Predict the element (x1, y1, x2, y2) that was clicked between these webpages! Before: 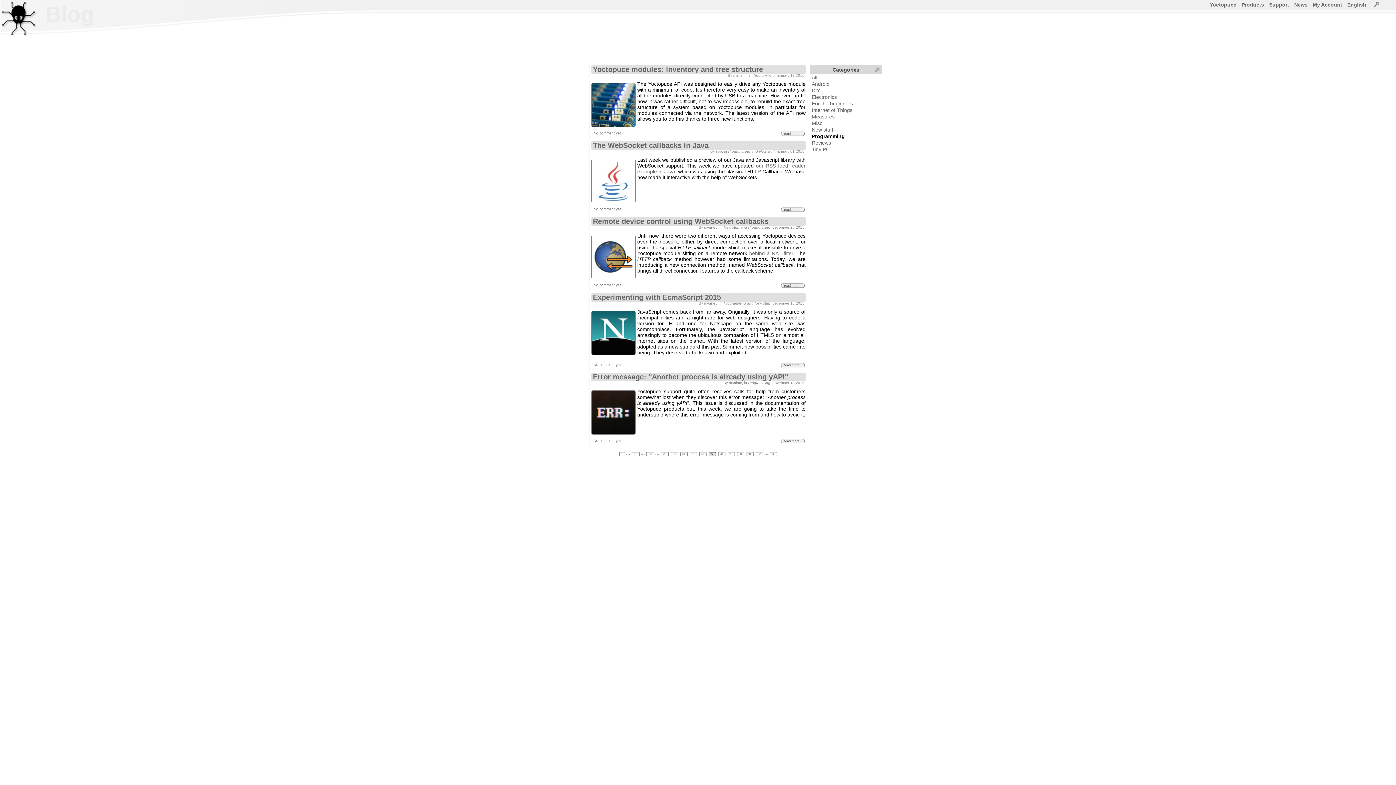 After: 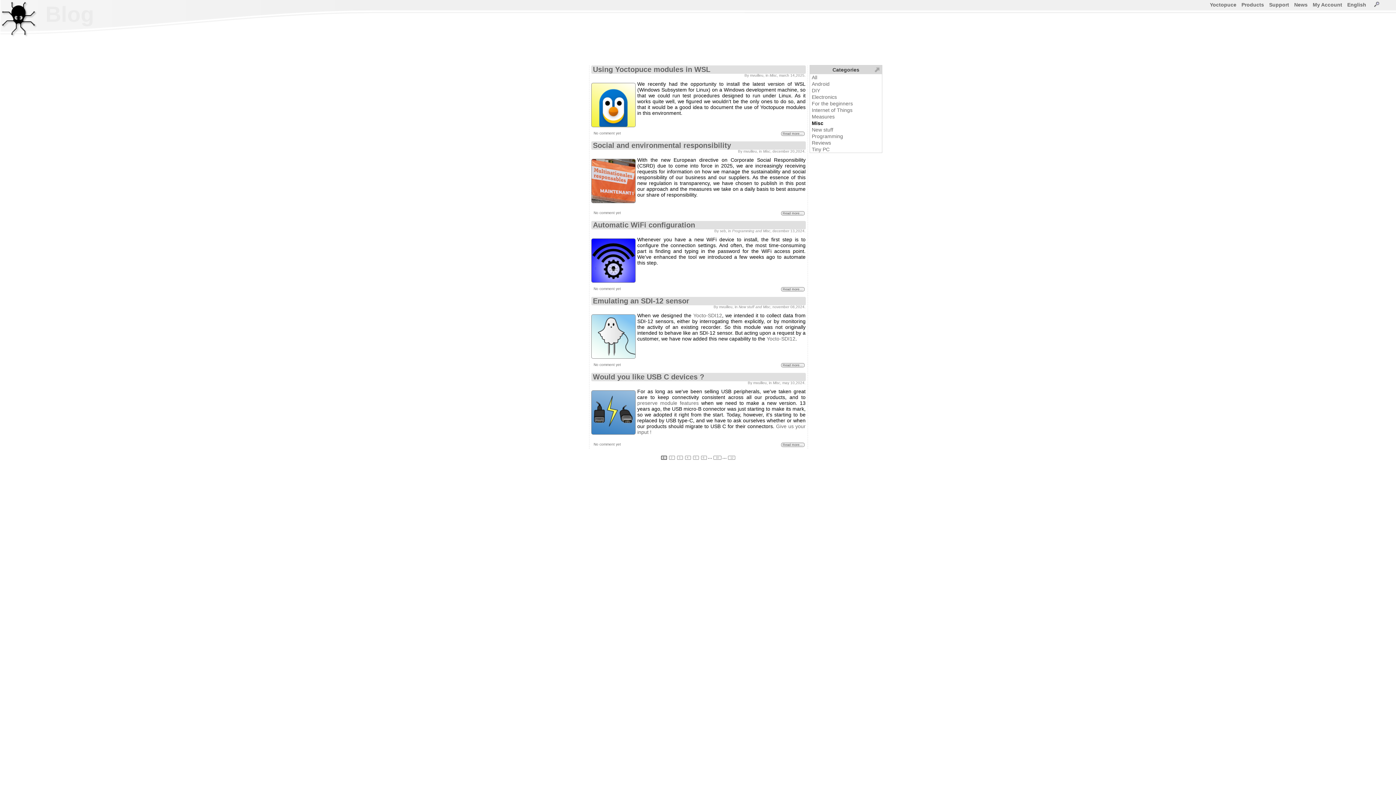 Action: label: Misc bbox: (812, 120, 822, 126)